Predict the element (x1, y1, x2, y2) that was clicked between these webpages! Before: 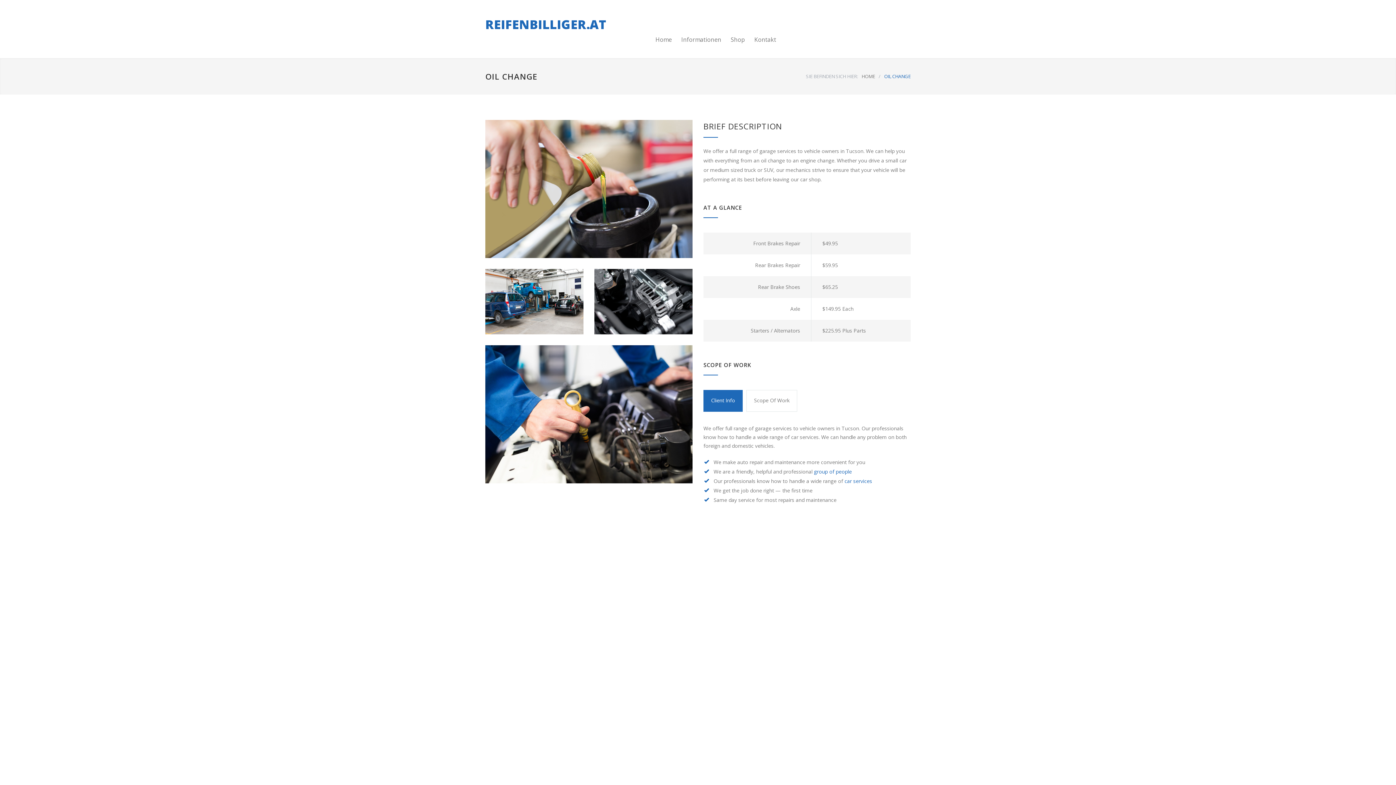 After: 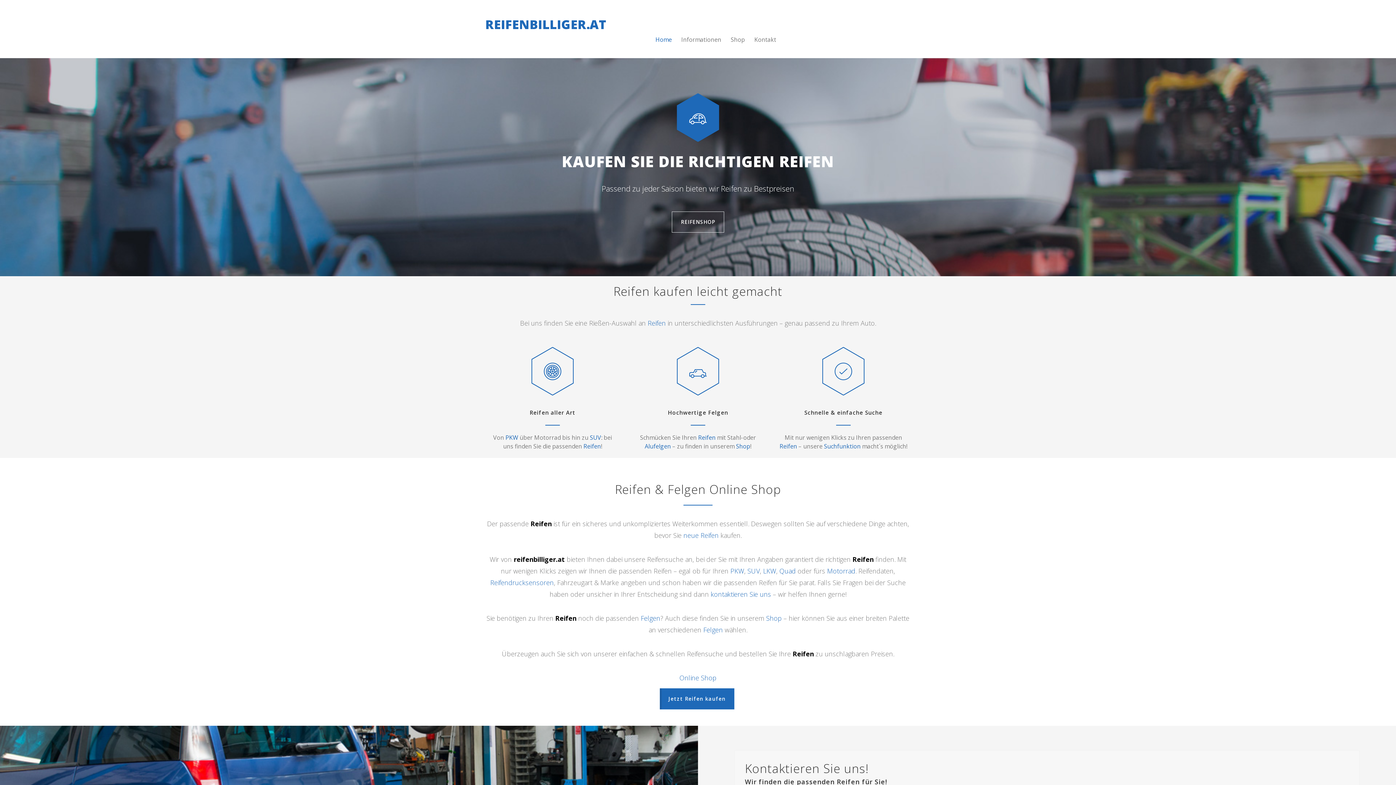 Action: label: Home bbox: (655, 30, 672, 48)